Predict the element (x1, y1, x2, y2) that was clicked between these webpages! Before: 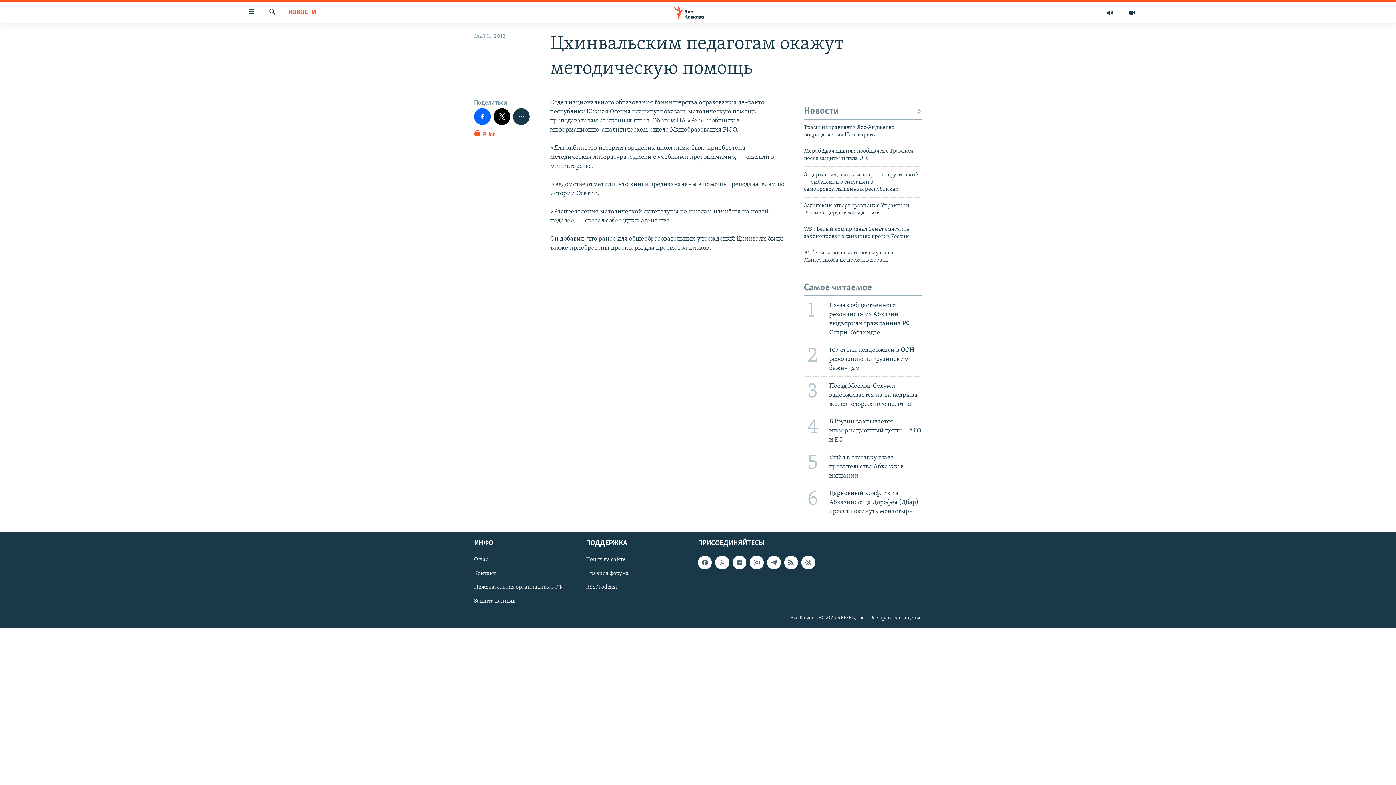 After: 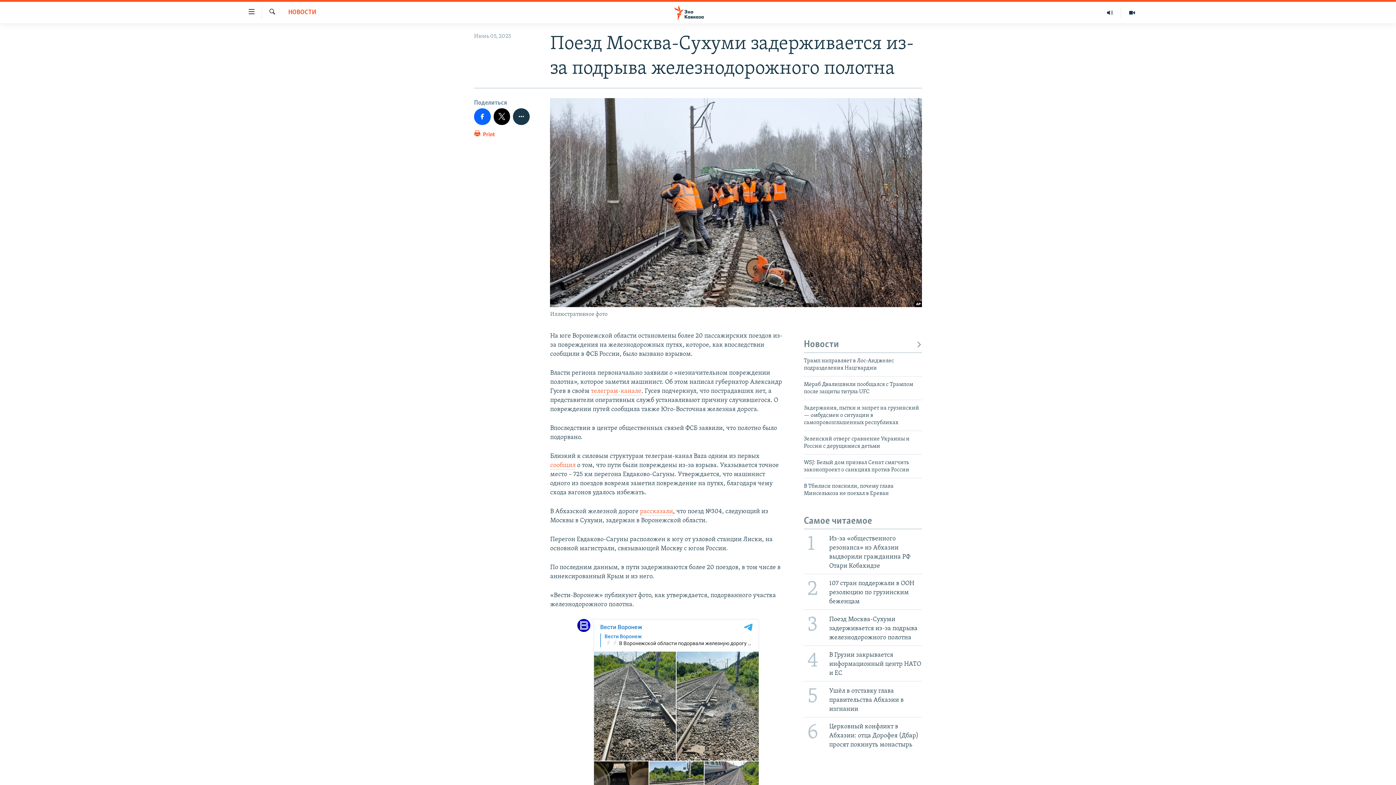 Action: label: 3
Поезд Москва-Сухуми задерживается из-за подрыва железнодорожного полотна bbox: (799, 376, 926, 412)